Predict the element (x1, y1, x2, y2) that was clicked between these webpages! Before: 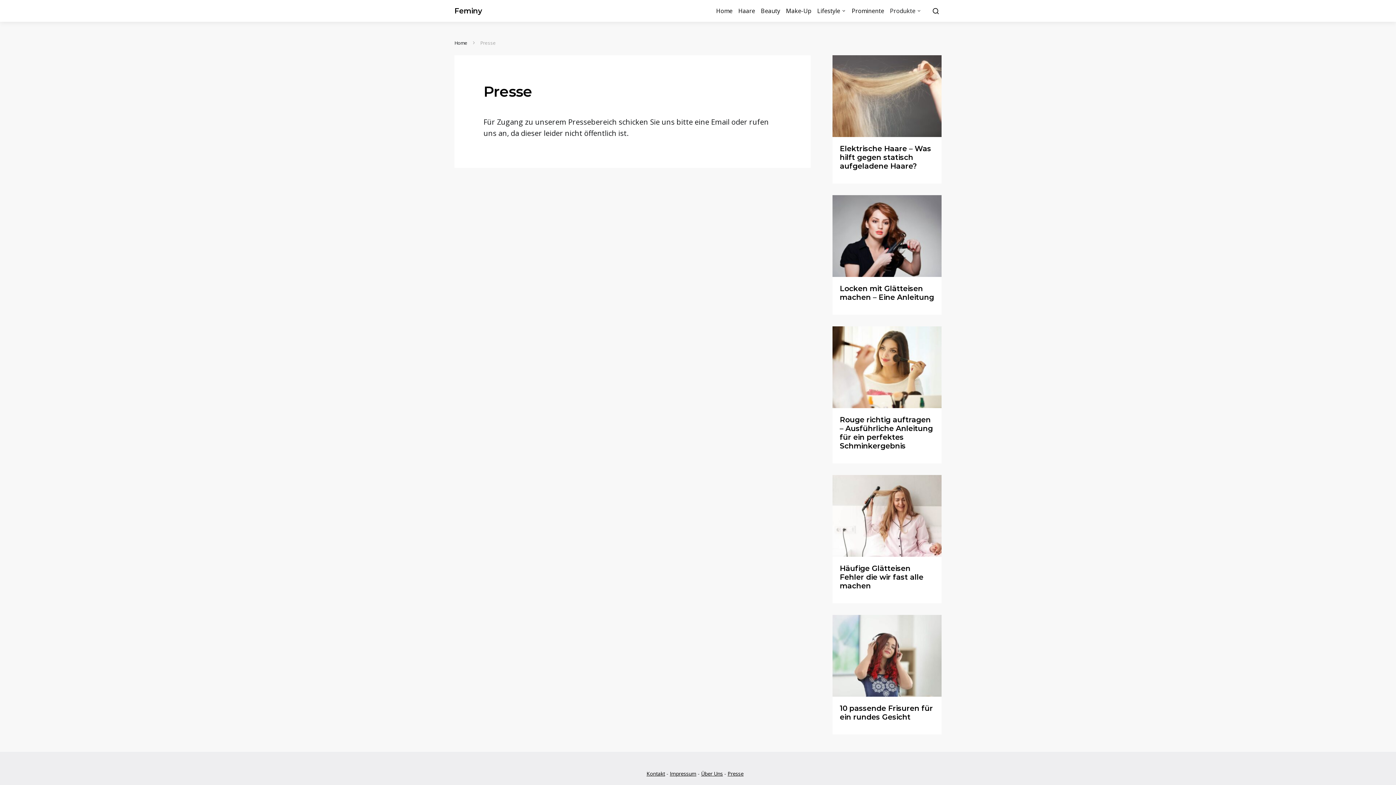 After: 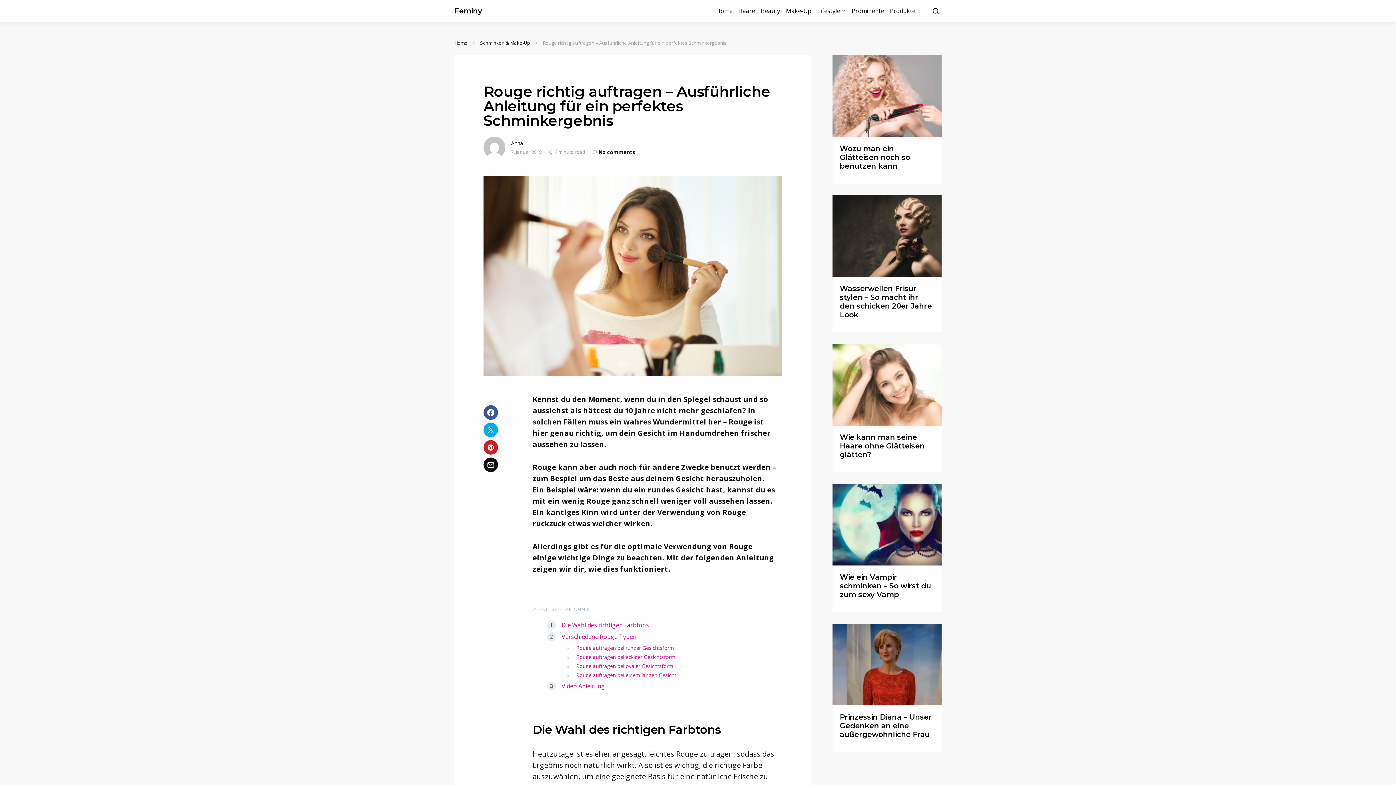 Action: bbox: (832, 326, 941, 408)